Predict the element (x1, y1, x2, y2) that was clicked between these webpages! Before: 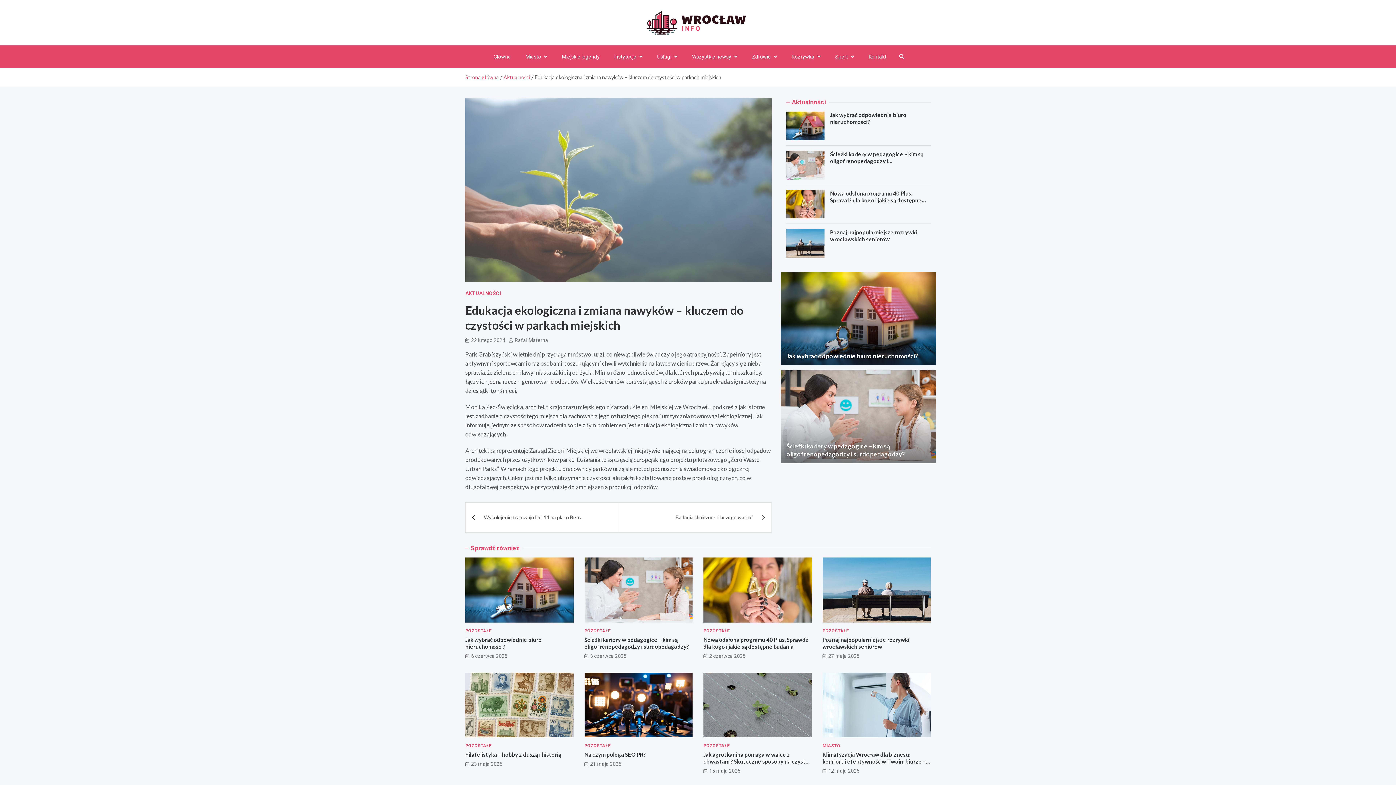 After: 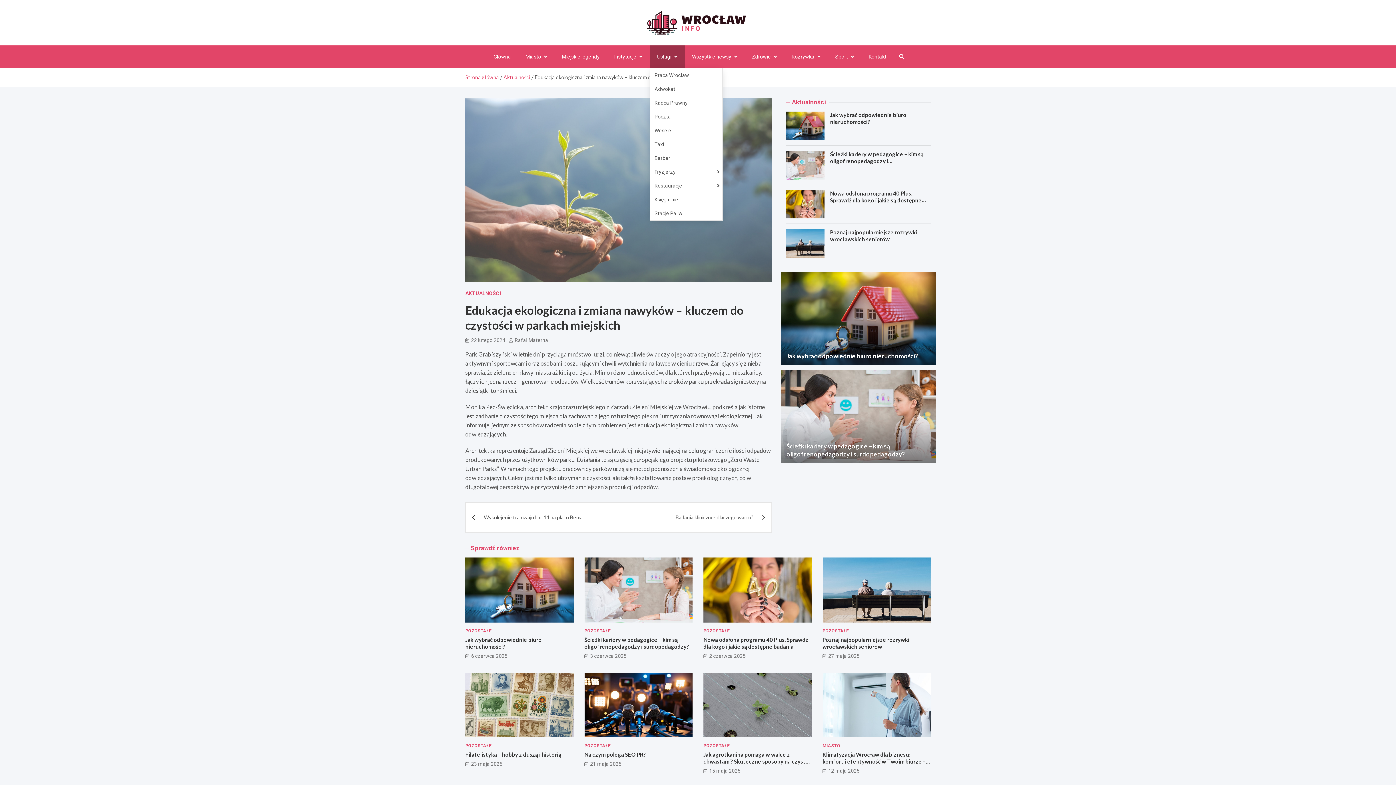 Action: bbox: (650, 45, 684, 68) label: Usługi